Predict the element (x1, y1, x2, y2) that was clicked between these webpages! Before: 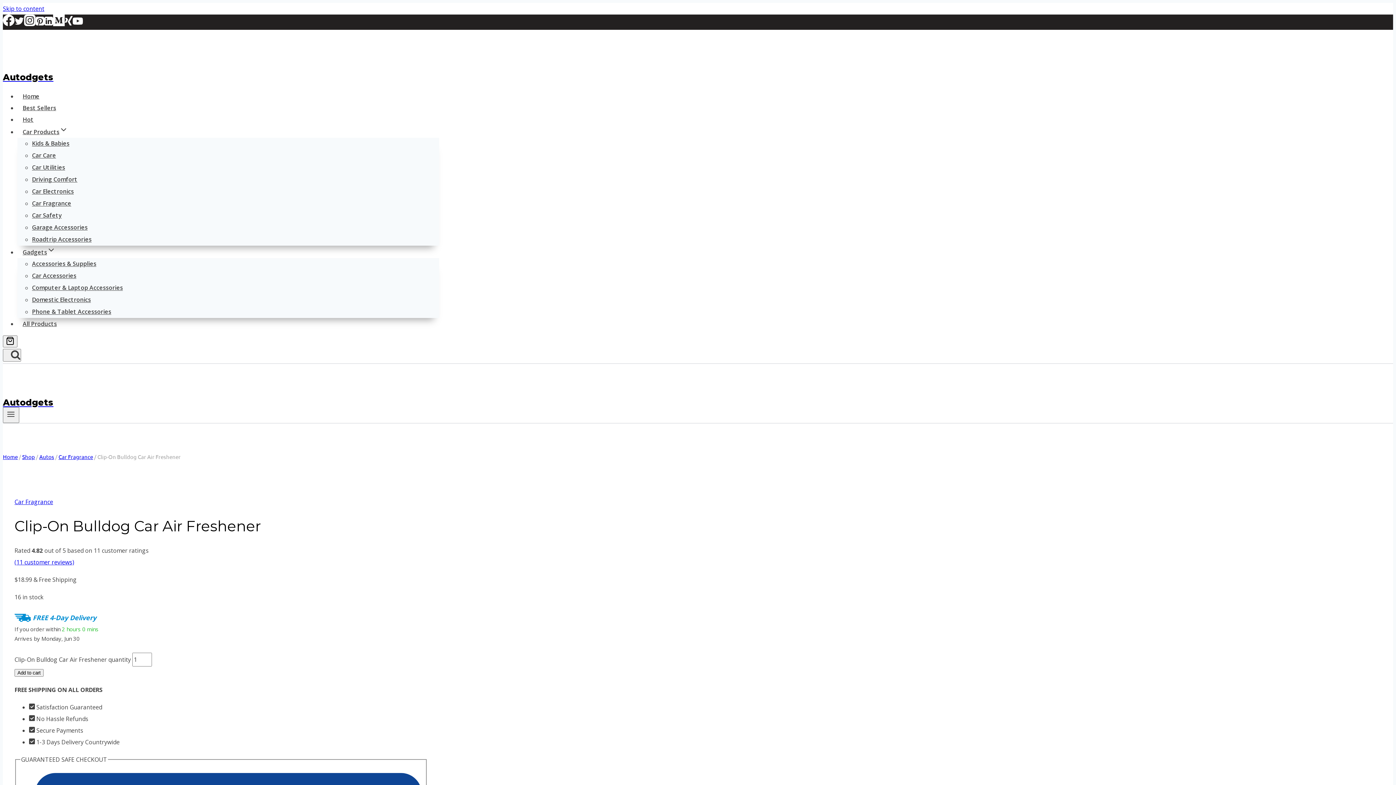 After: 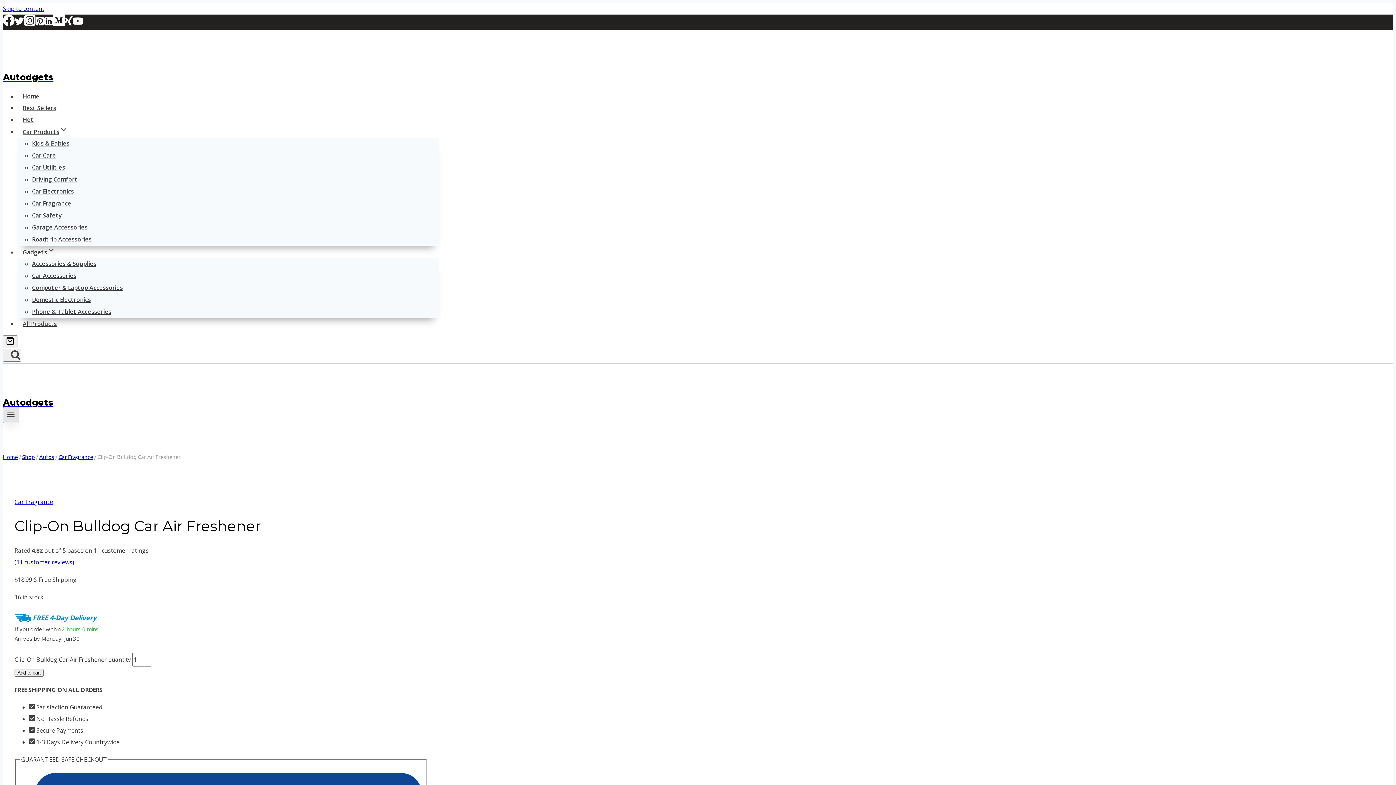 Action: bbox: (2, 407, 19, 423) label: Open menu